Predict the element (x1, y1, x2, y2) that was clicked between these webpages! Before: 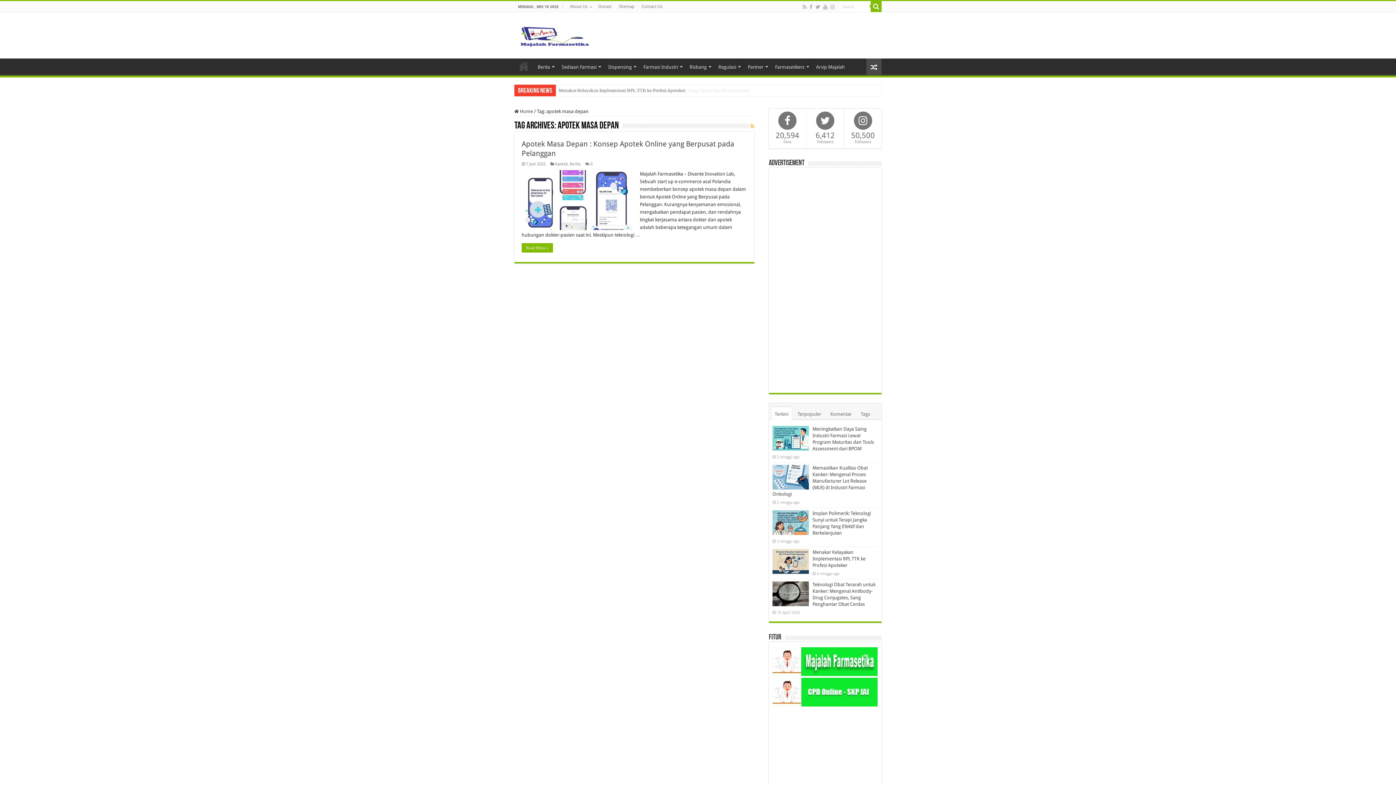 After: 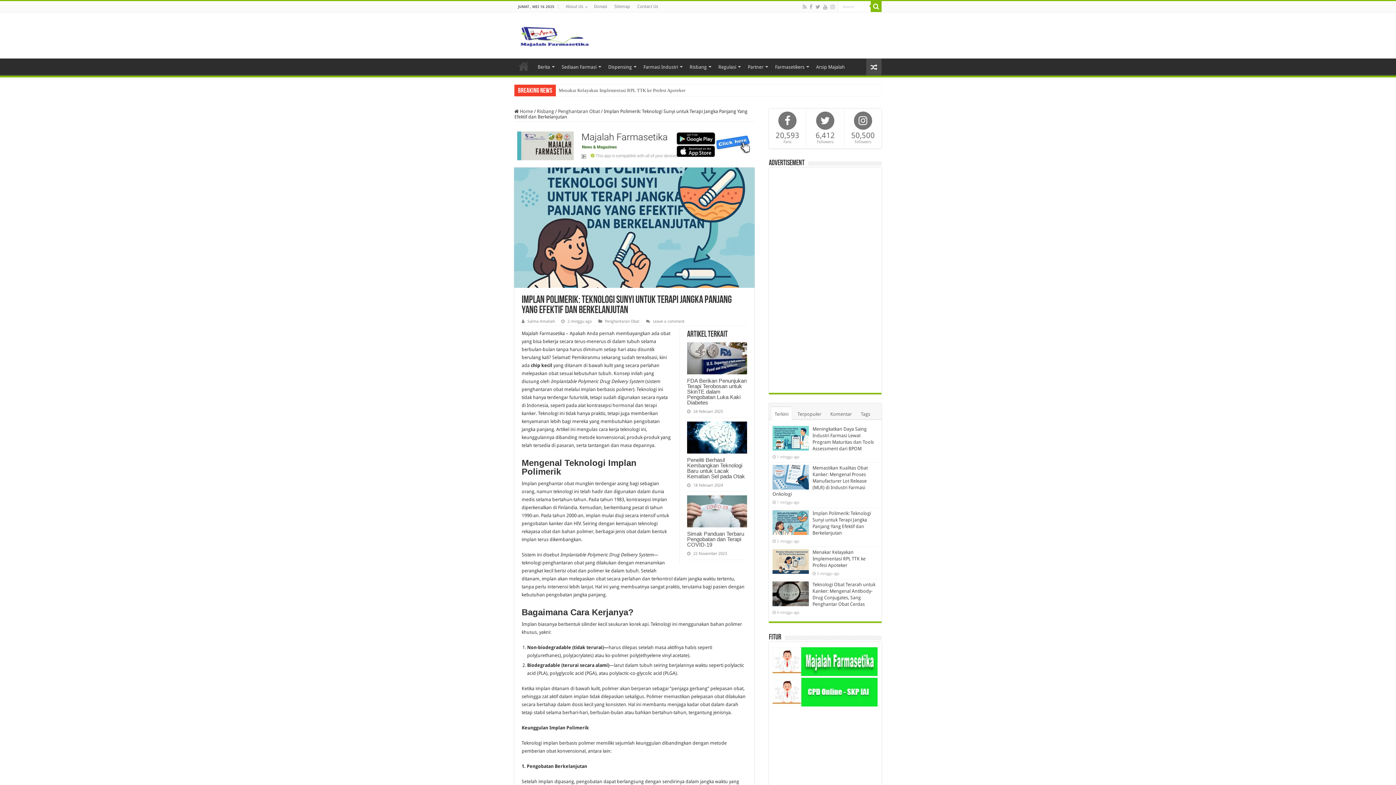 Action: bbox: (772, 510, 809, 535)